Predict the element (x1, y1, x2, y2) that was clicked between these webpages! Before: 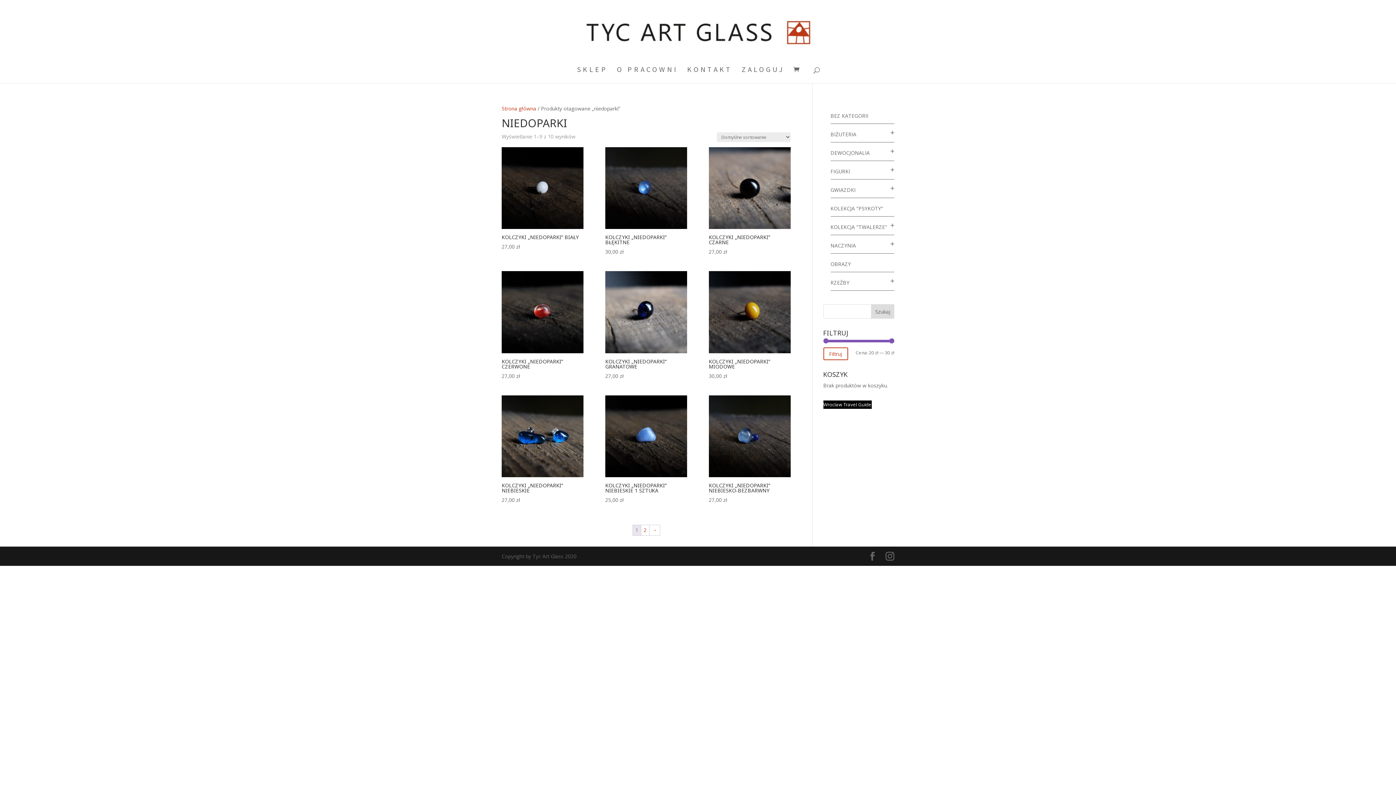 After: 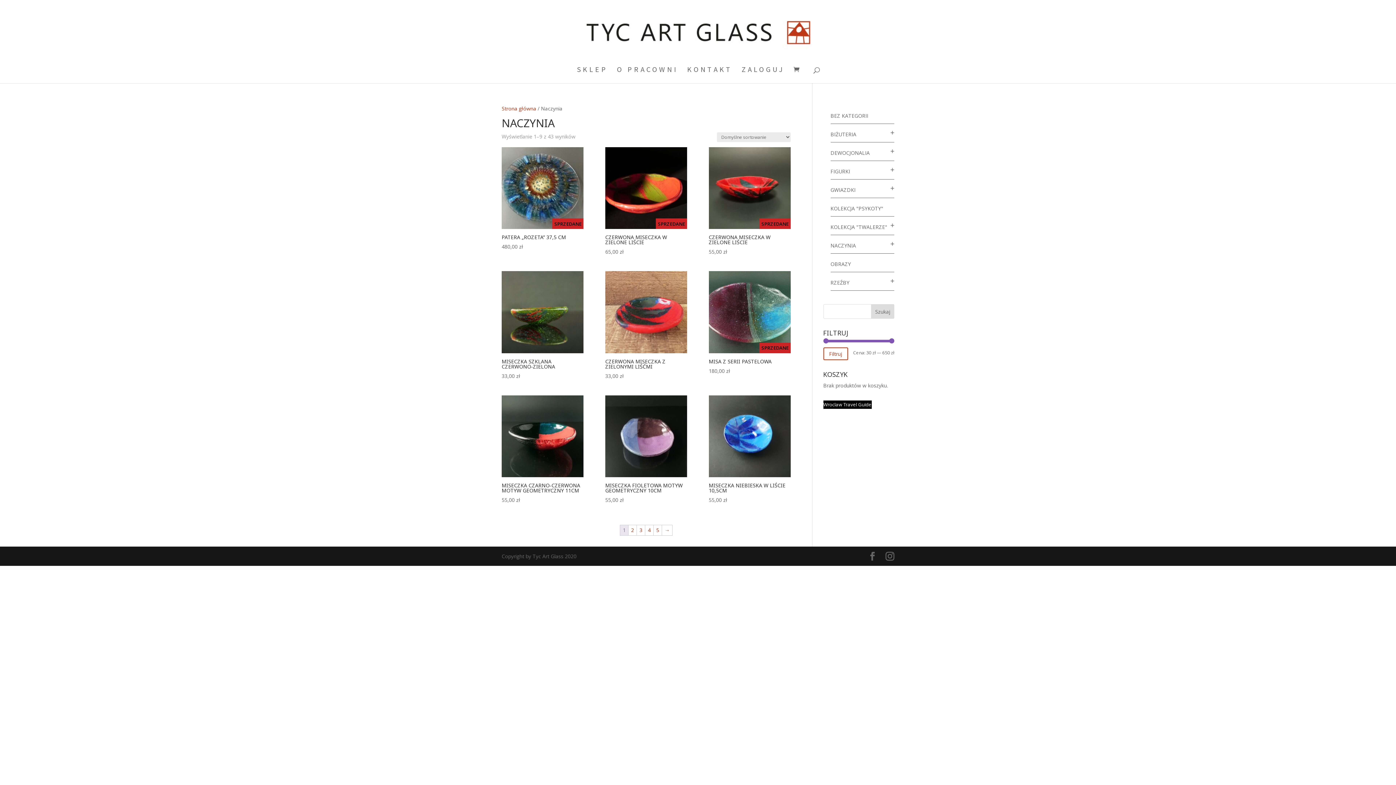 Action: bbox: (830, 242, 856, 249) label: NACZYNIA